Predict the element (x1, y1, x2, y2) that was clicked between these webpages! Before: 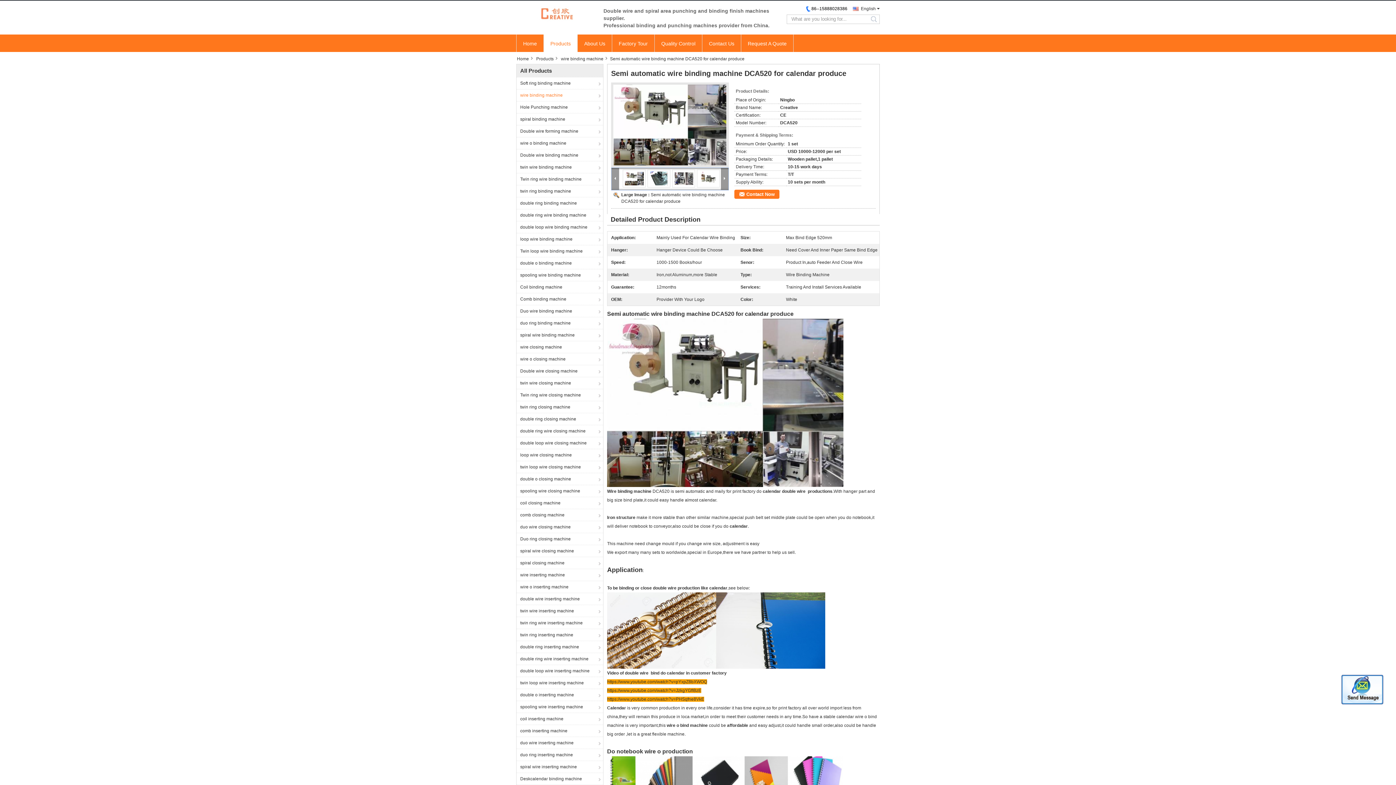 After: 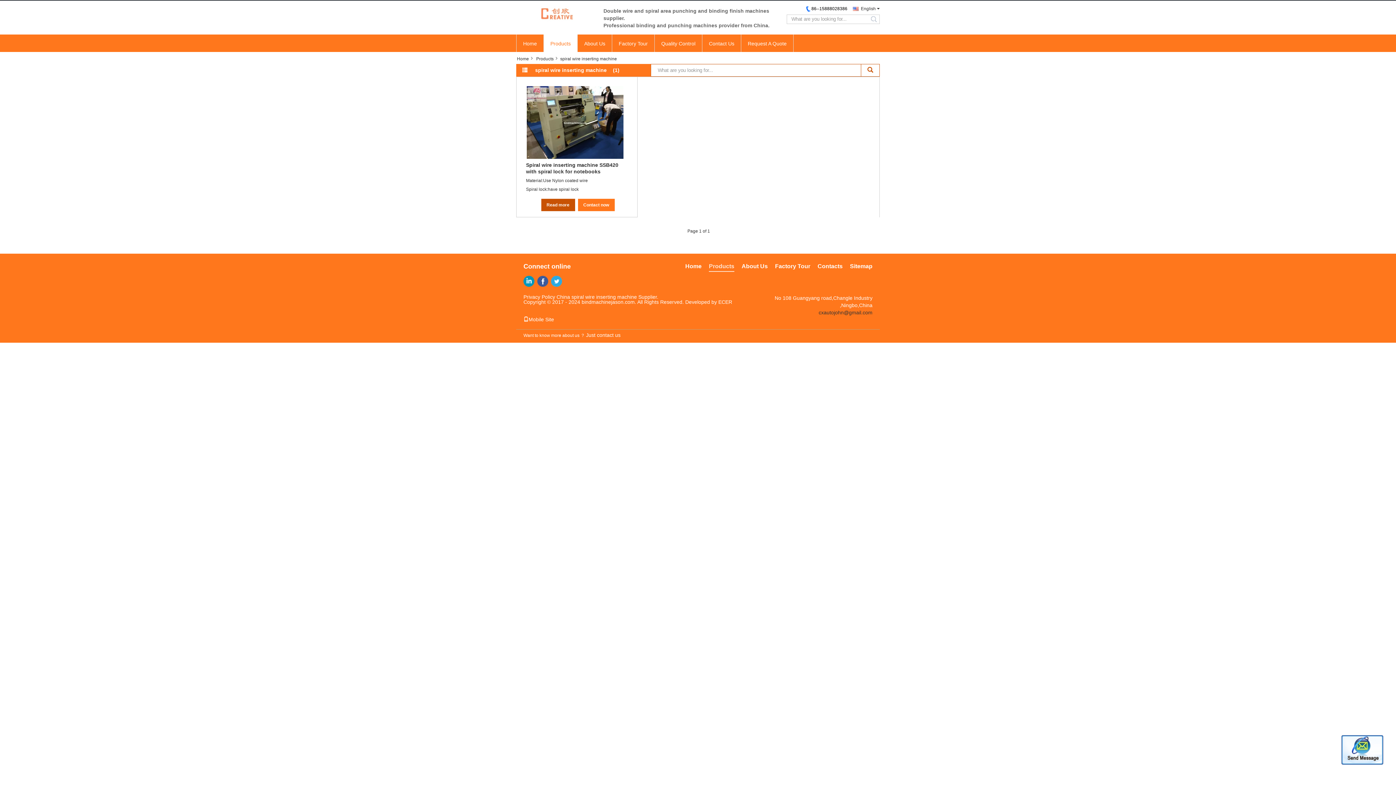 Action: bbox: (516, 761, 603, 773) label: spiral wire inserting machine